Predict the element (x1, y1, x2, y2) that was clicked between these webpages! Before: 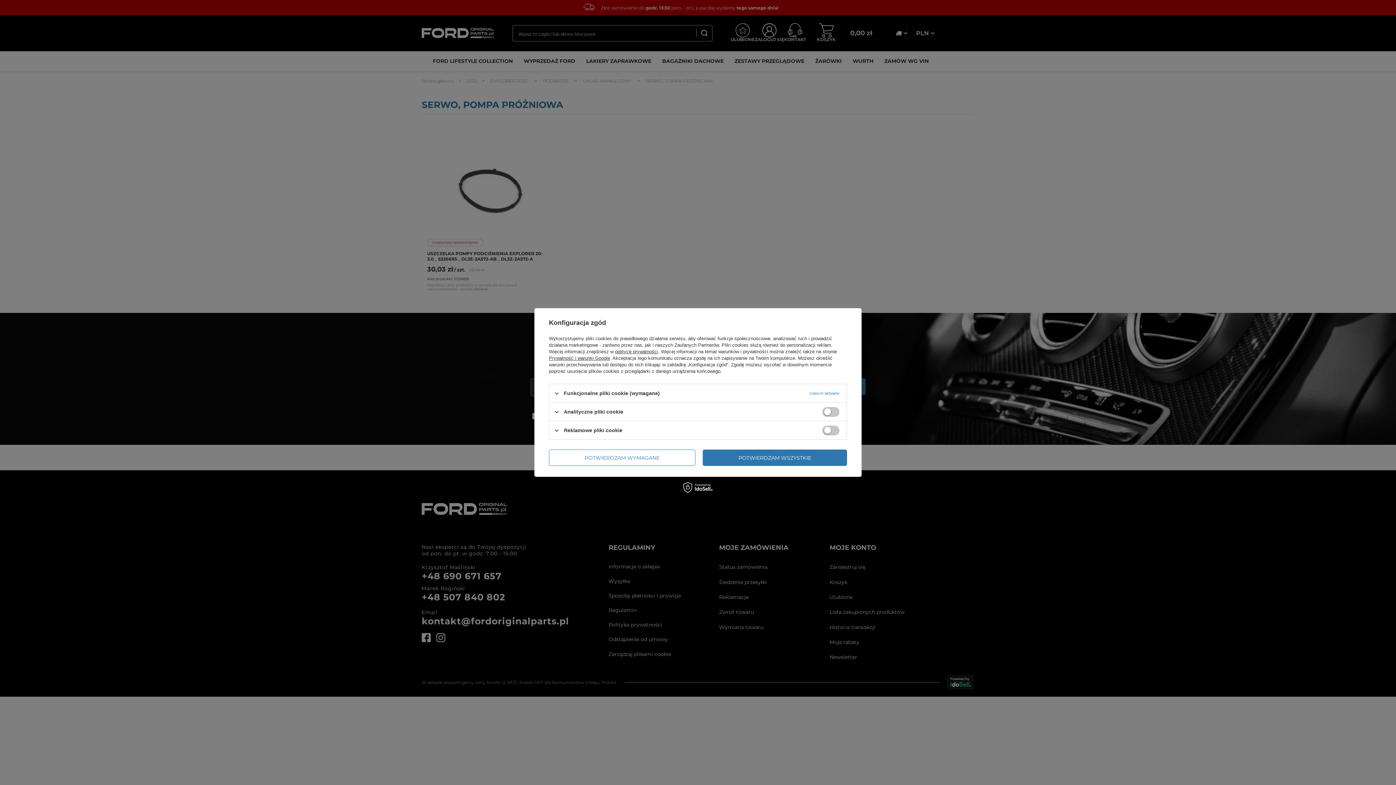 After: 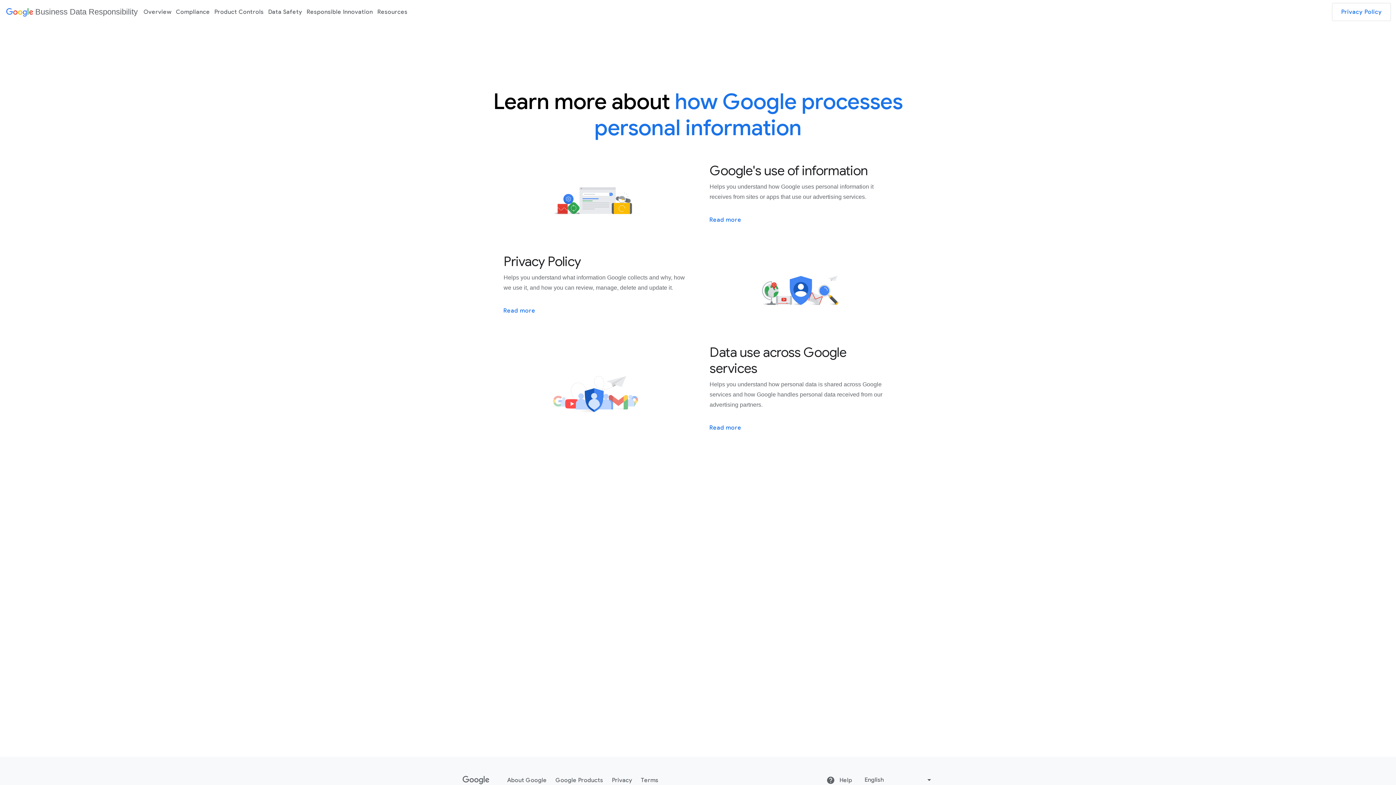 Action: label: Prywatność i warunki Google bbox: (549, 355, 610, 361)